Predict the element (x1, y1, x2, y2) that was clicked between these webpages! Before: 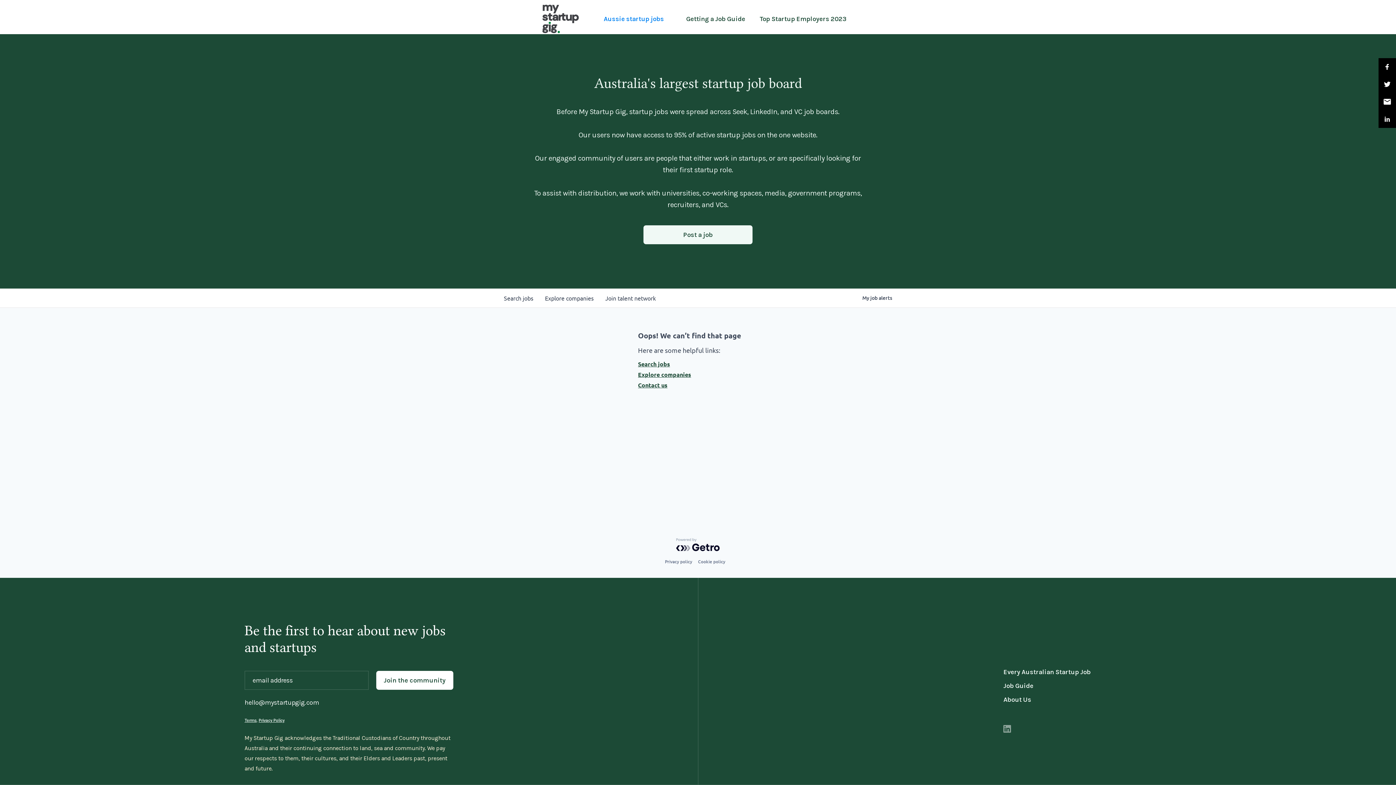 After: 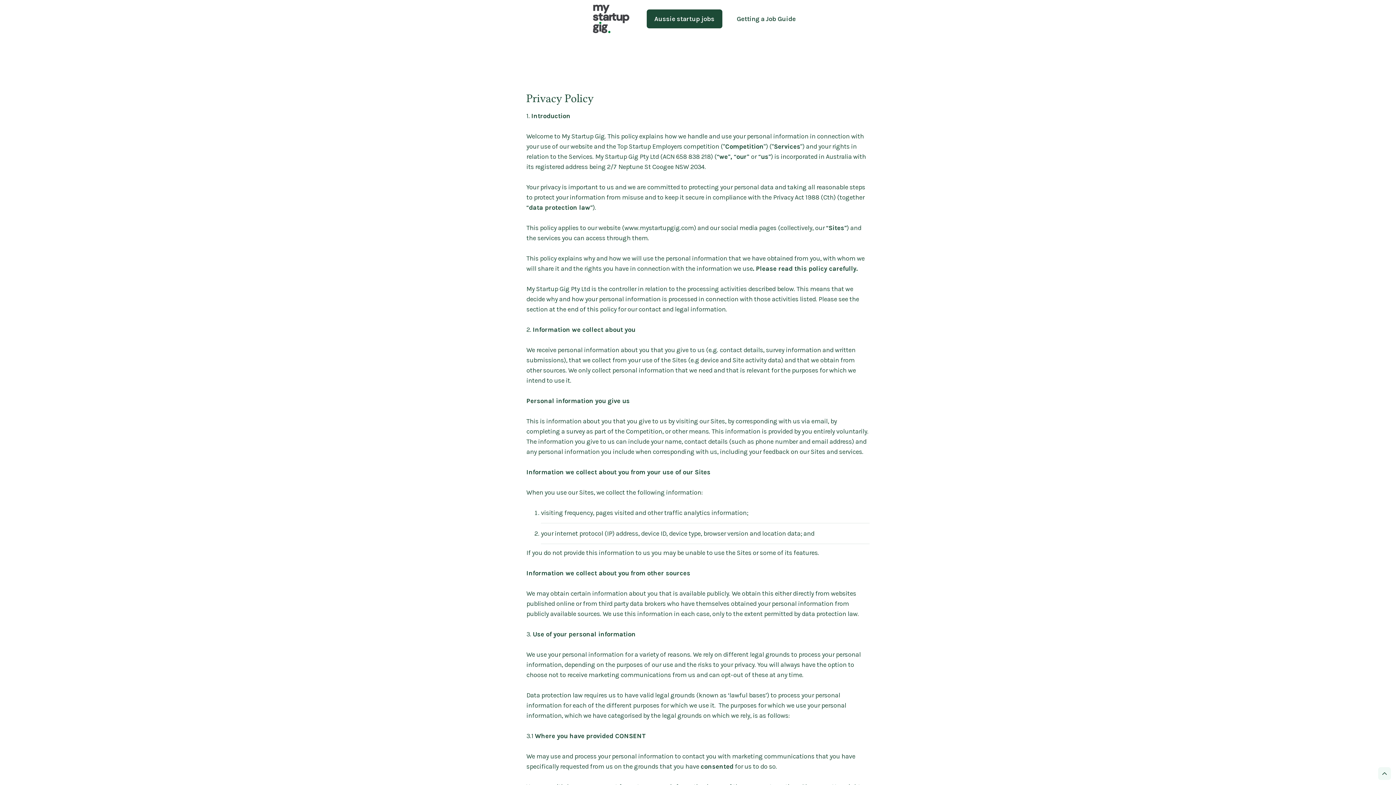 Action: bbox: (258, 718, 284, 723) label: Privacy Policy